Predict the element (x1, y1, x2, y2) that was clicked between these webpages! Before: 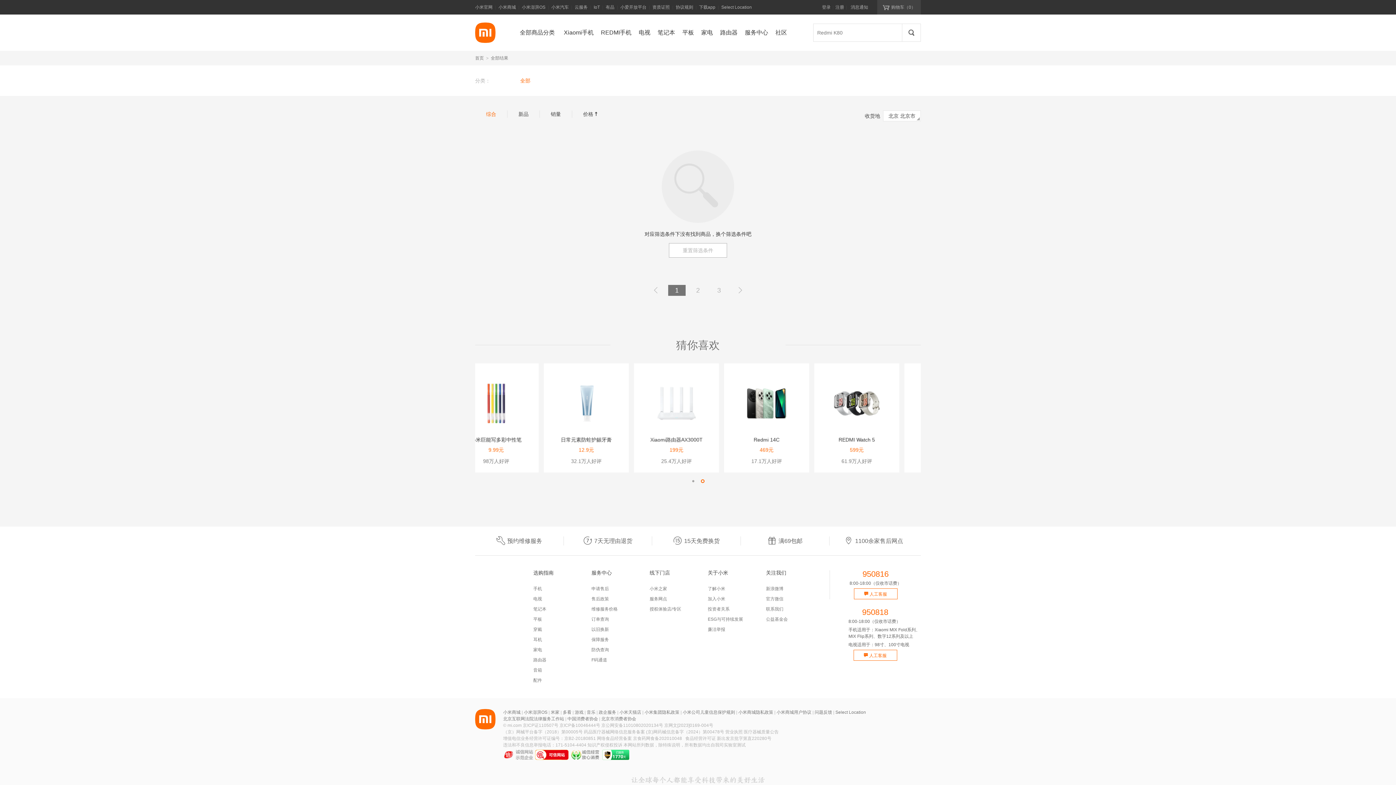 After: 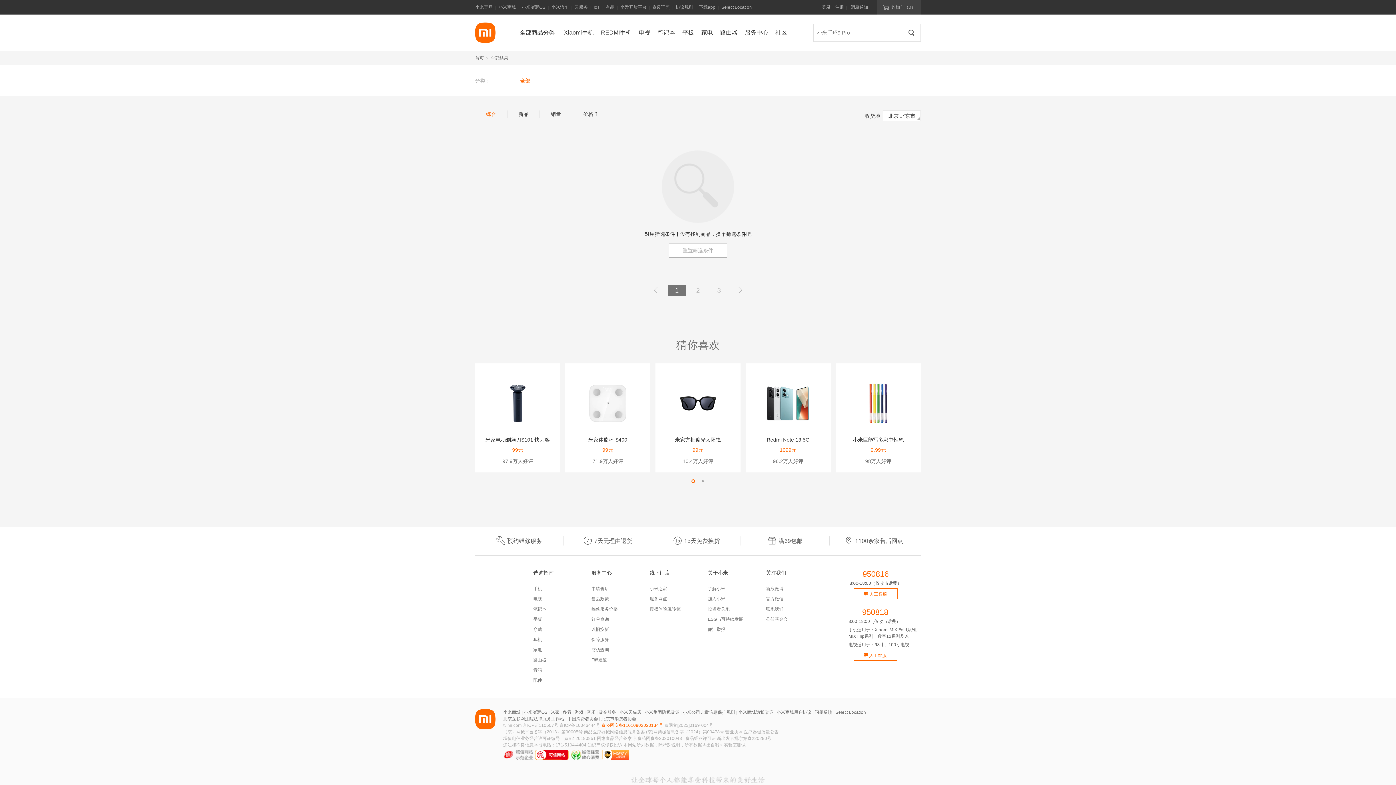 Action: bbox: (601, 723, 663, 728) label: 京公网安备11010802020134号